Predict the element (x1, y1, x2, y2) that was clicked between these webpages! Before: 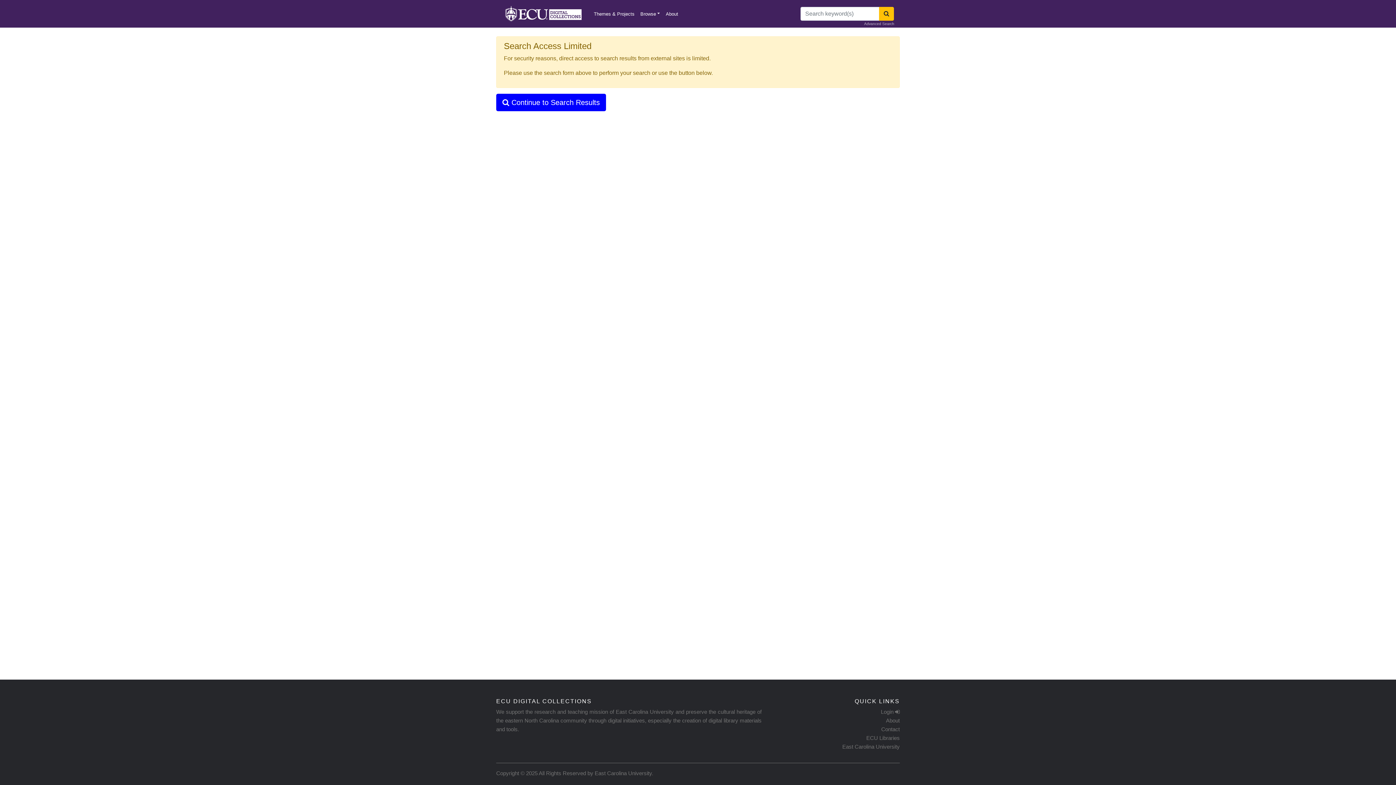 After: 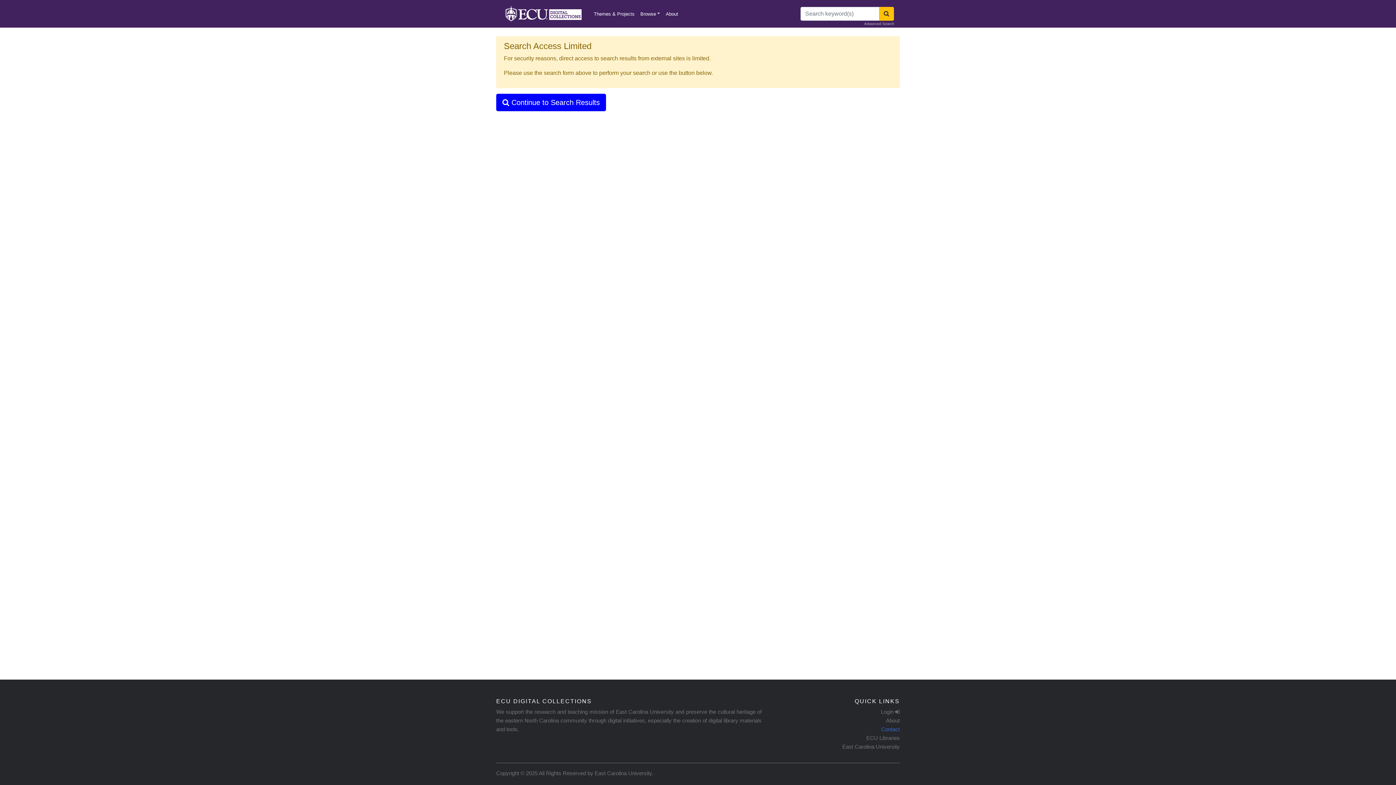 Action: label: Contact bbox: (881, 726, 899, 732)